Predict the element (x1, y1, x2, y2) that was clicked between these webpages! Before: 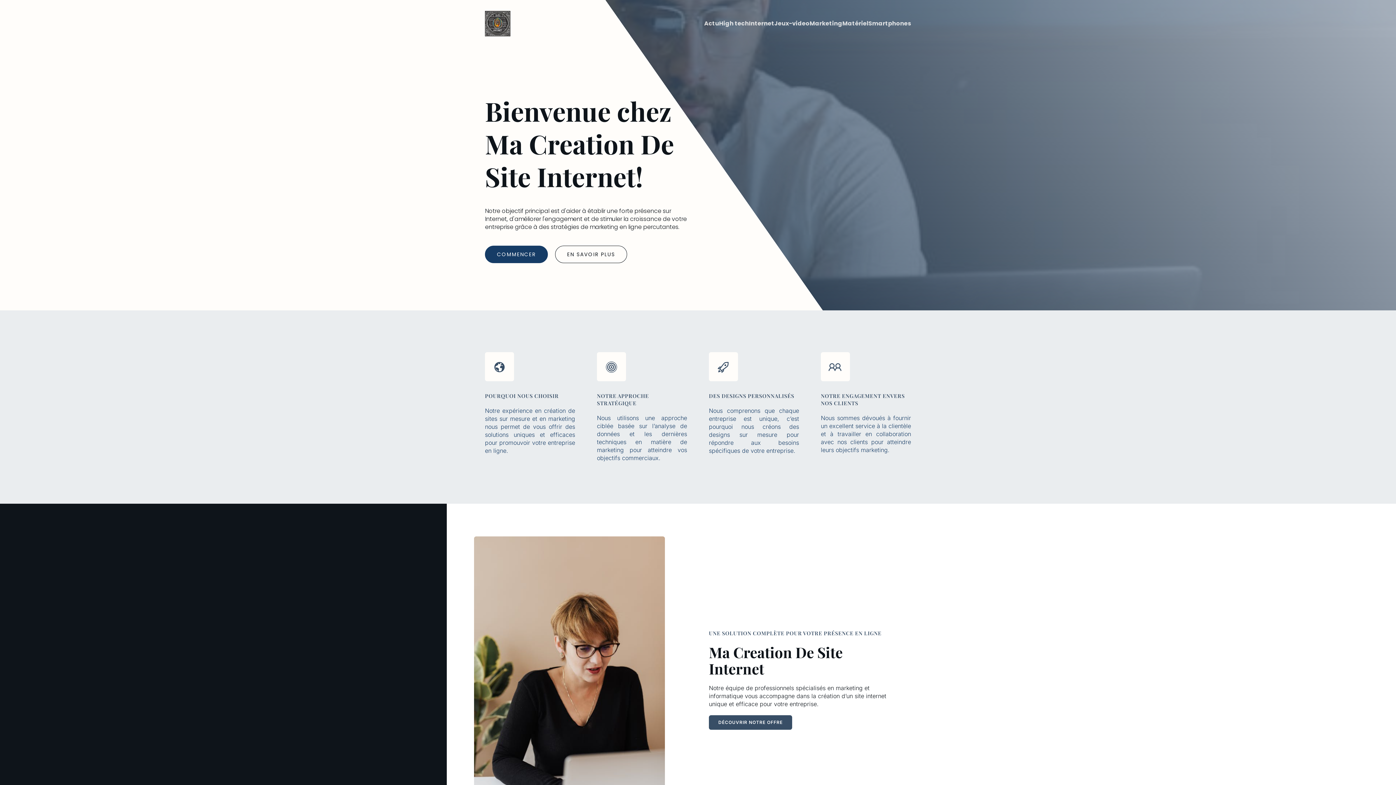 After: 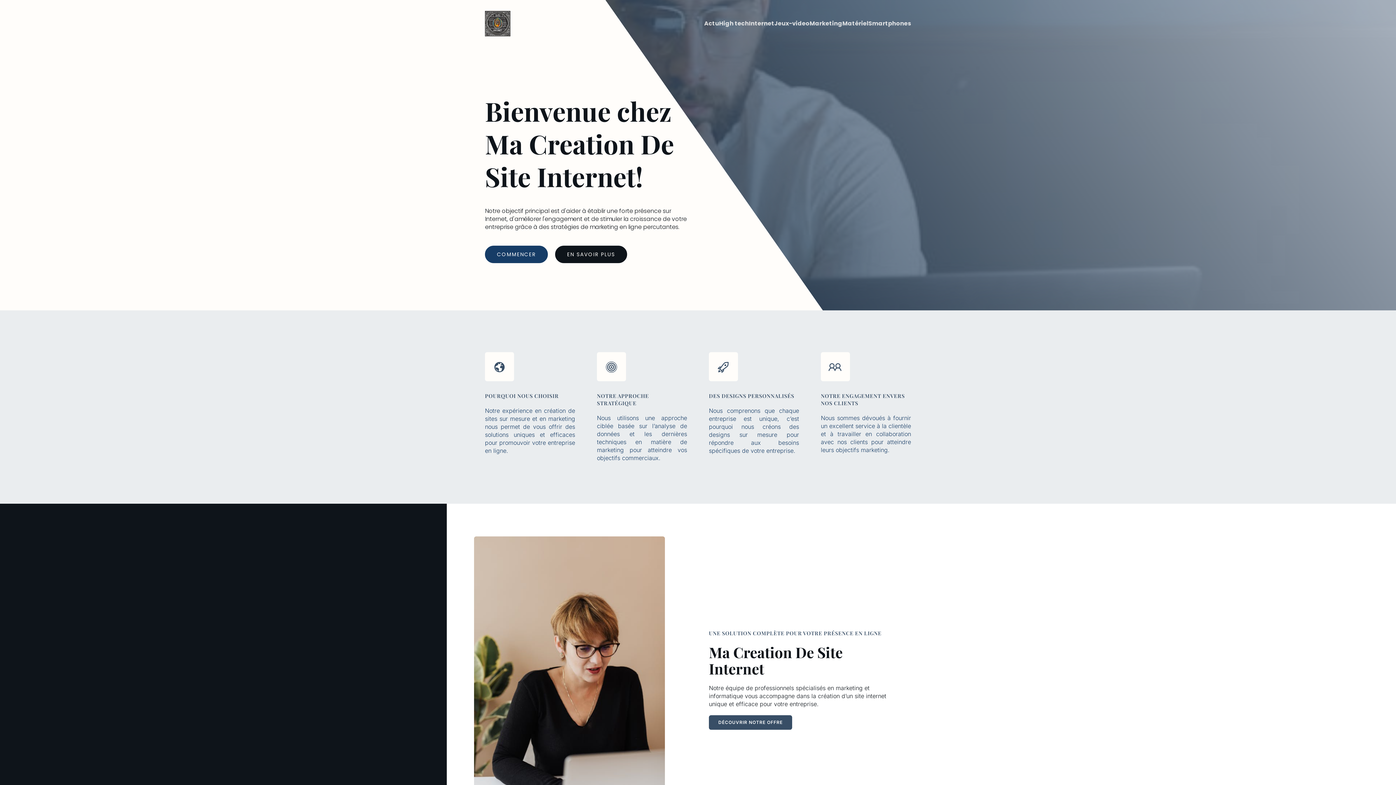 Action: label: EN SAVOIR PLUS bbox: (555, 245, 627, 263)